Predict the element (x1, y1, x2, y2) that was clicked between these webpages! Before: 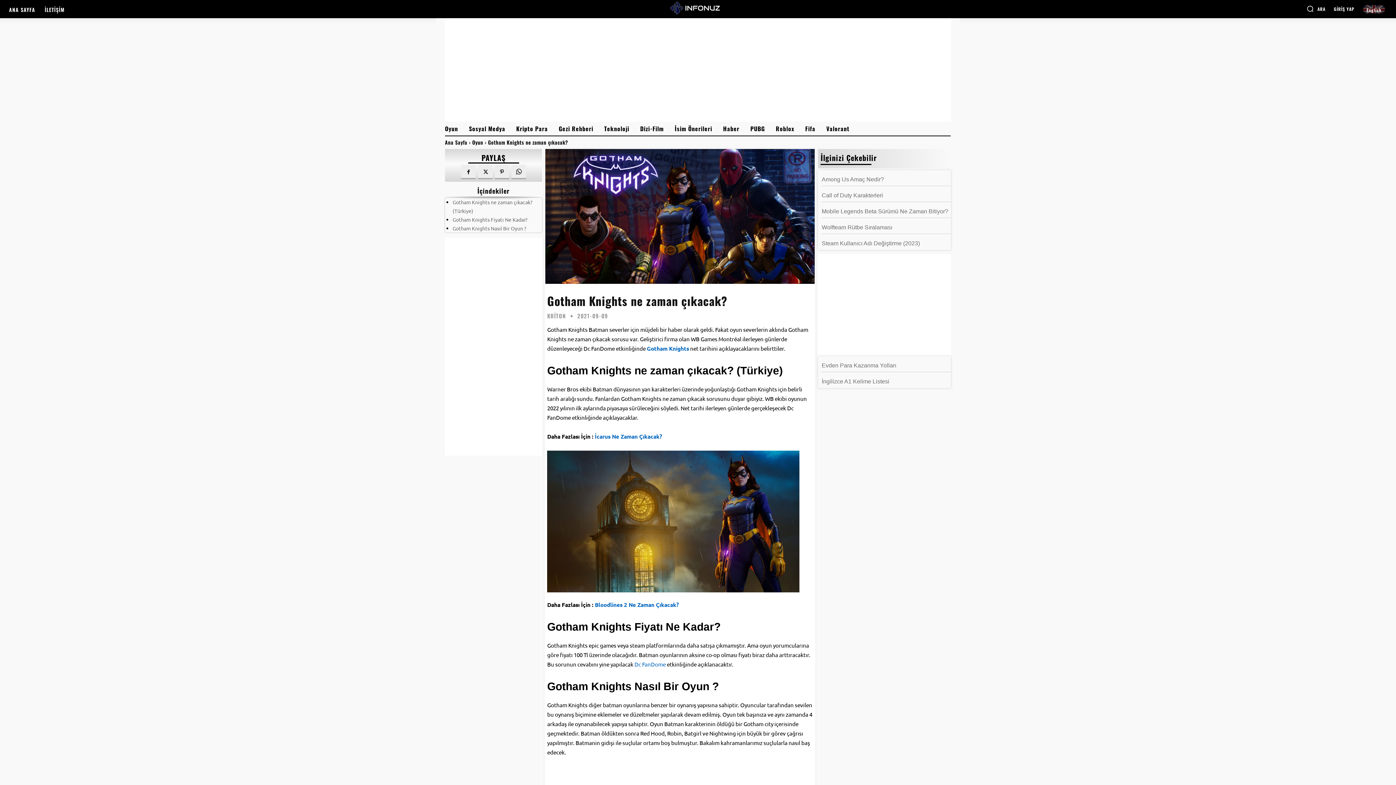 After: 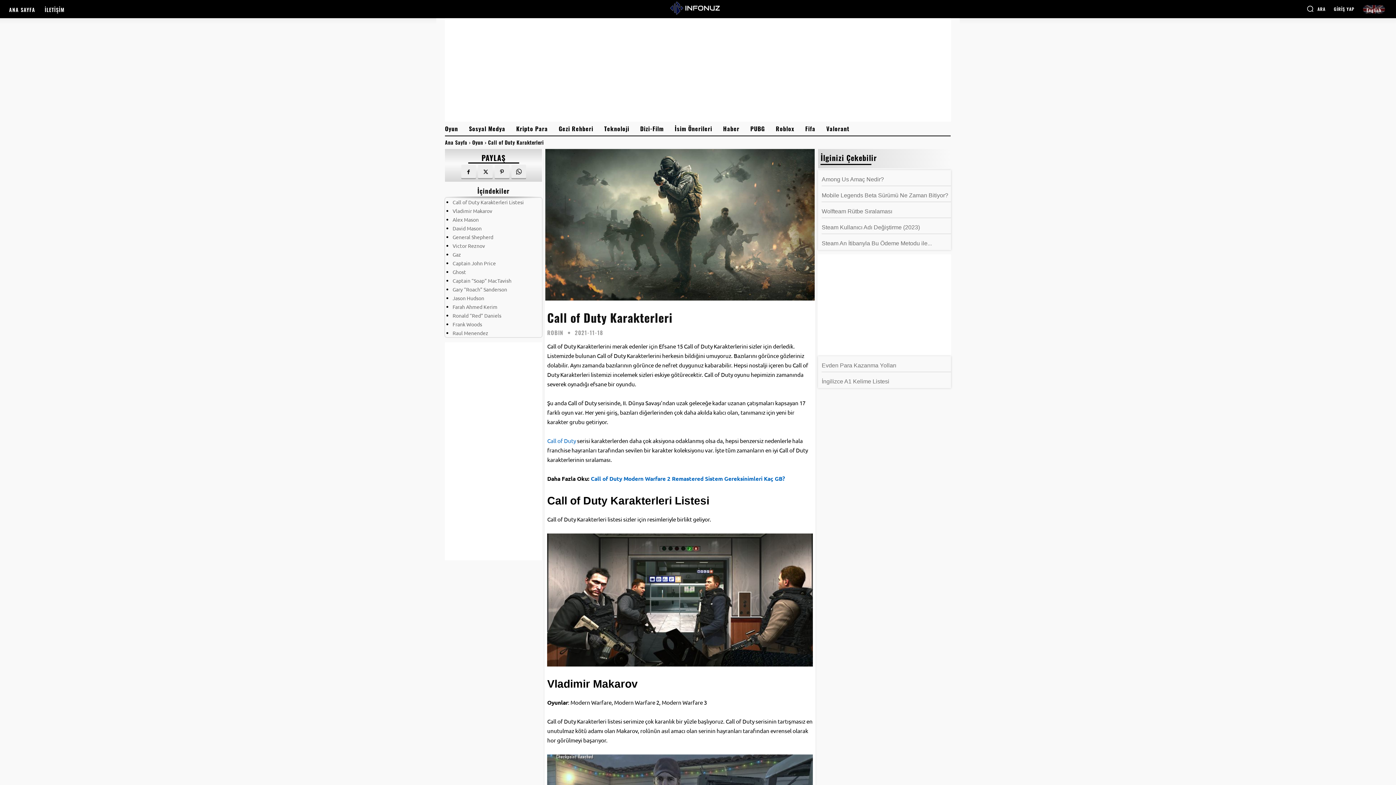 Action: label: Call of Duty Karakterleri bbox: (821, 192, 883, 198)